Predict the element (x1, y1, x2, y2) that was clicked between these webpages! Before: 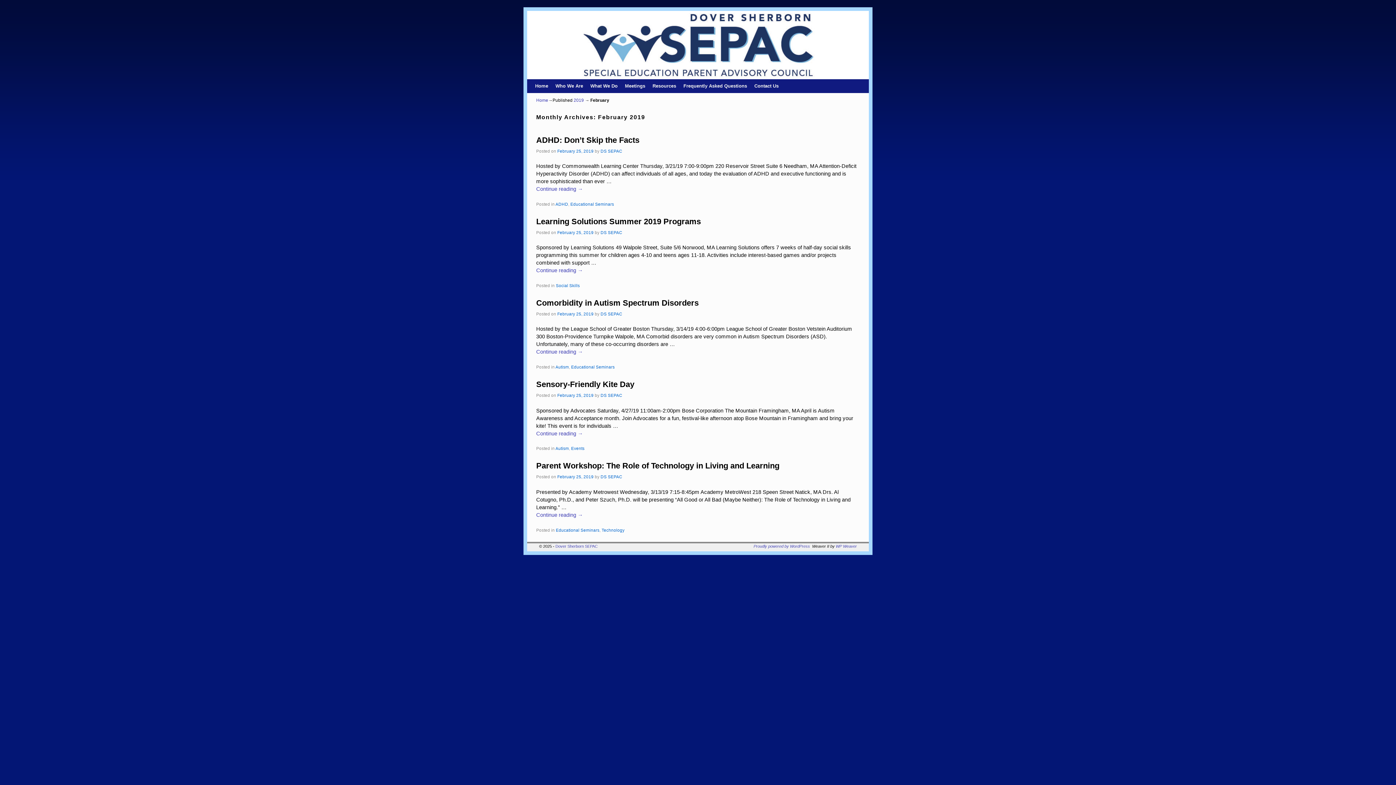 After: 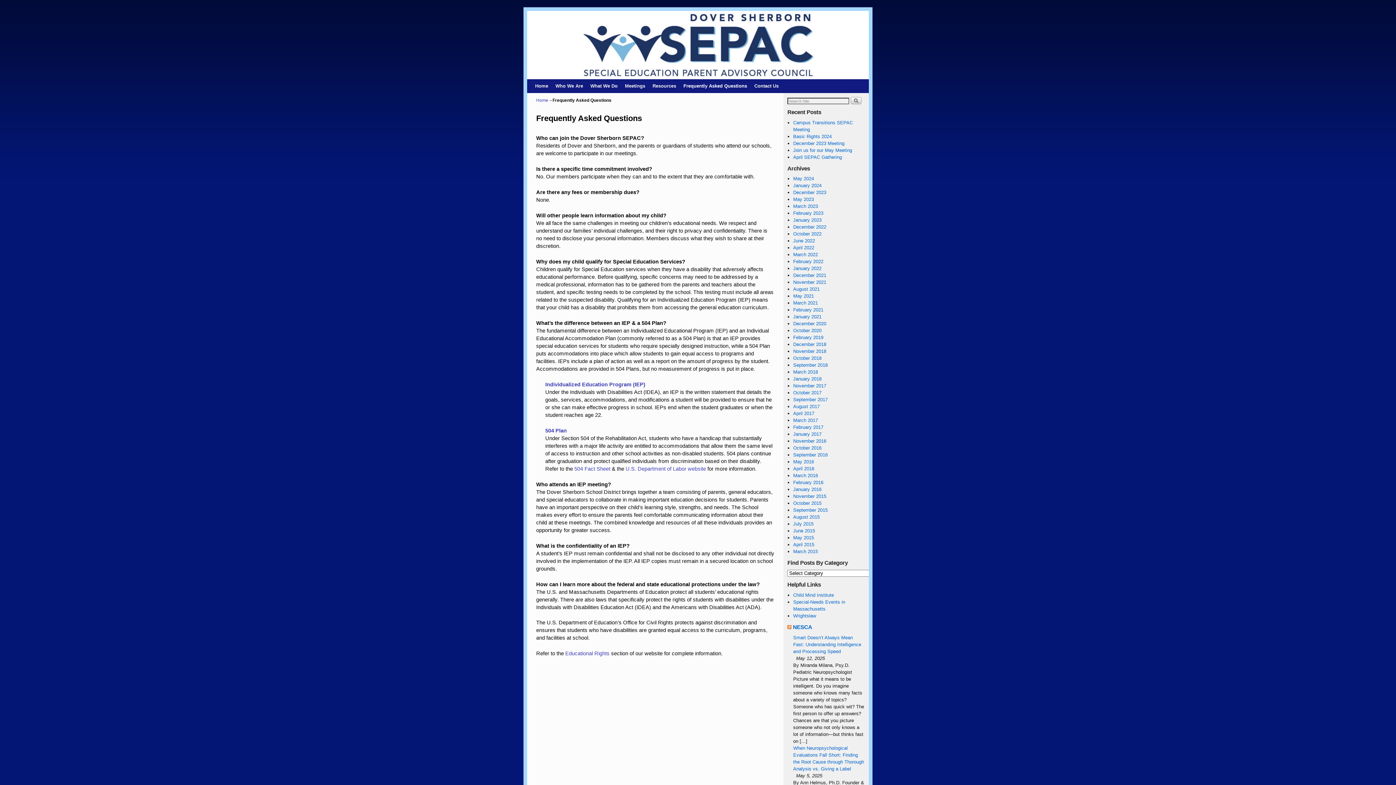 Action: label: Frequently Asked Questions bbox: (680, 79, 750, 93)